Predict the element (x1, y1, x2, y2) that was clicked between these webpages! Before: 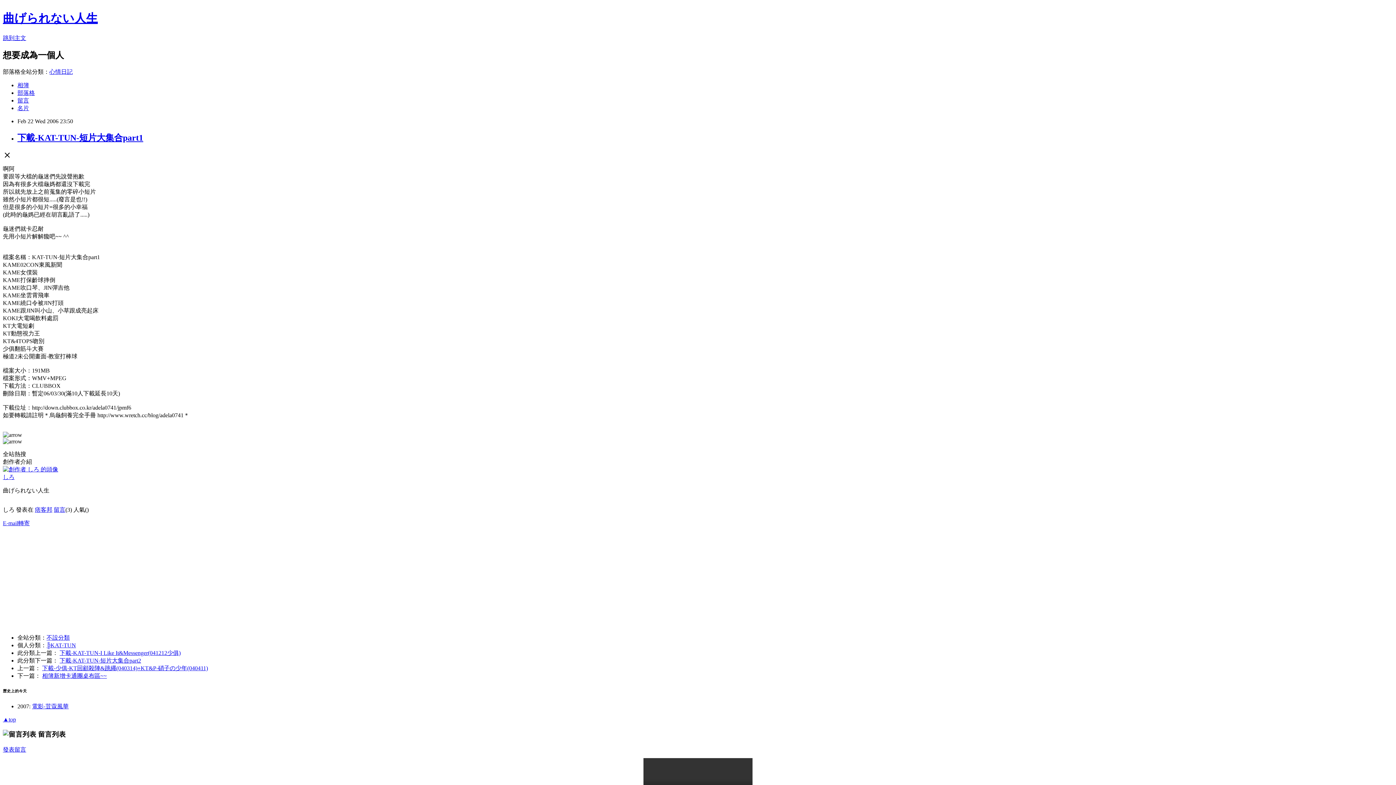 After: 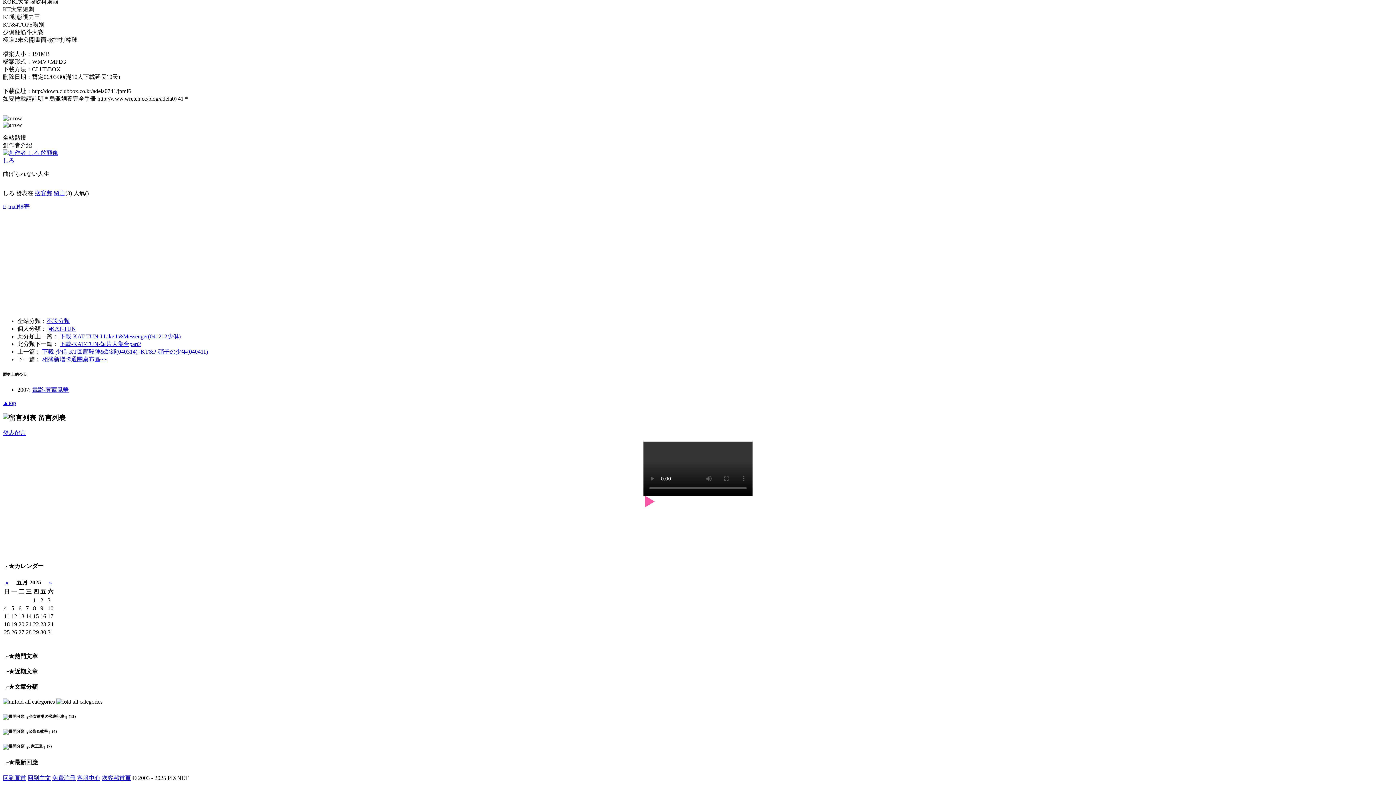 Action: bbox: (53, 506, 65, 512) label: 留言